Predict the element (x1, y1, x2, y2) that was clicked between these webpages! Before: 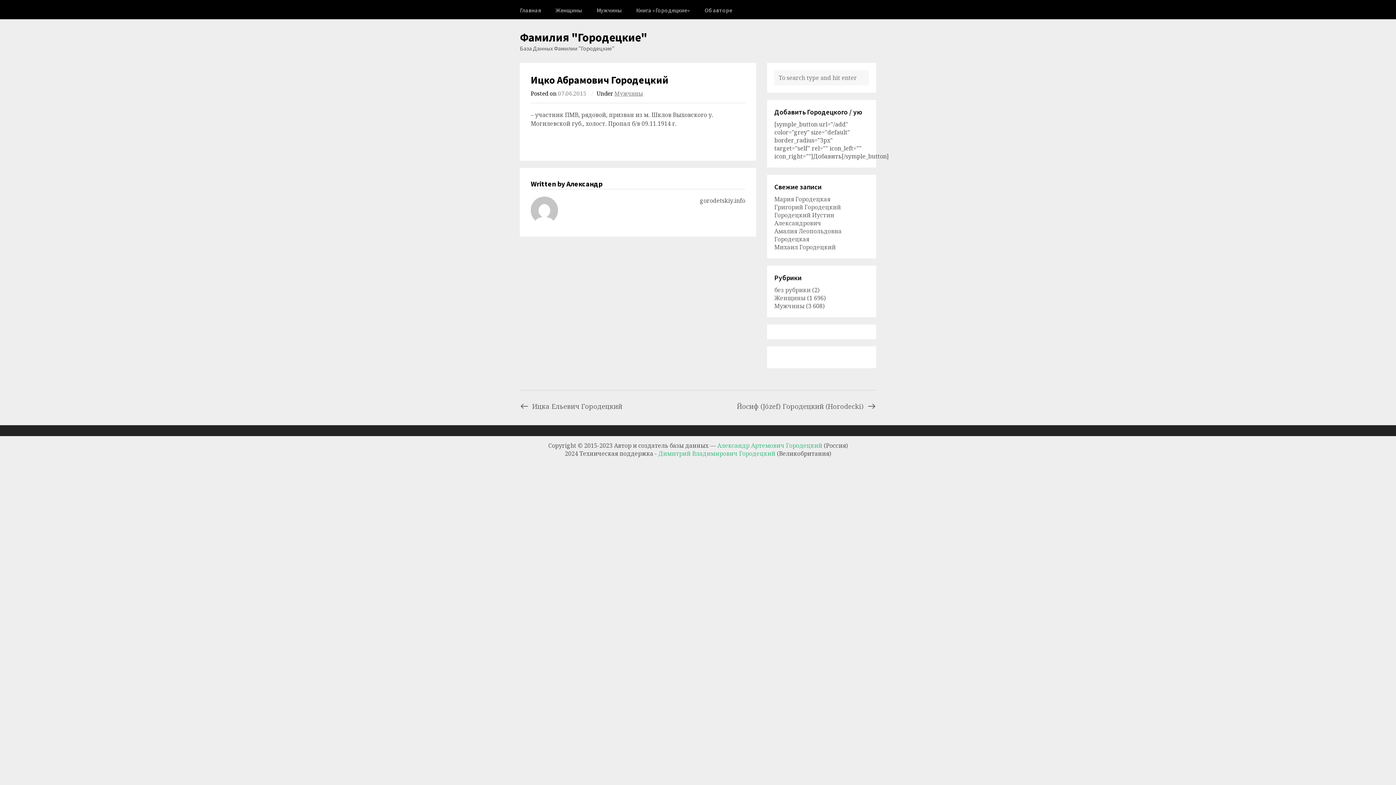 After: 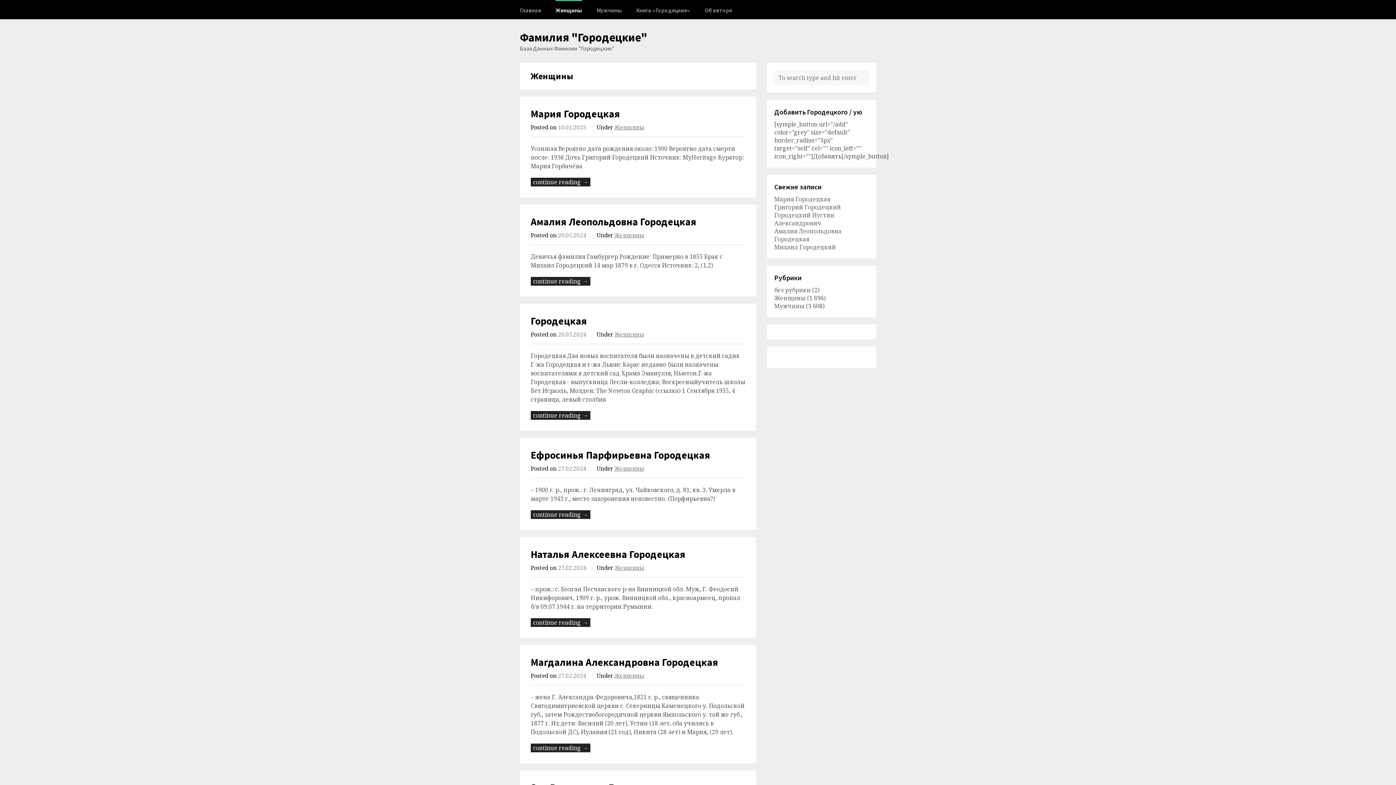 Action: bbox: (774, 294, 805, 302) label: Женщины